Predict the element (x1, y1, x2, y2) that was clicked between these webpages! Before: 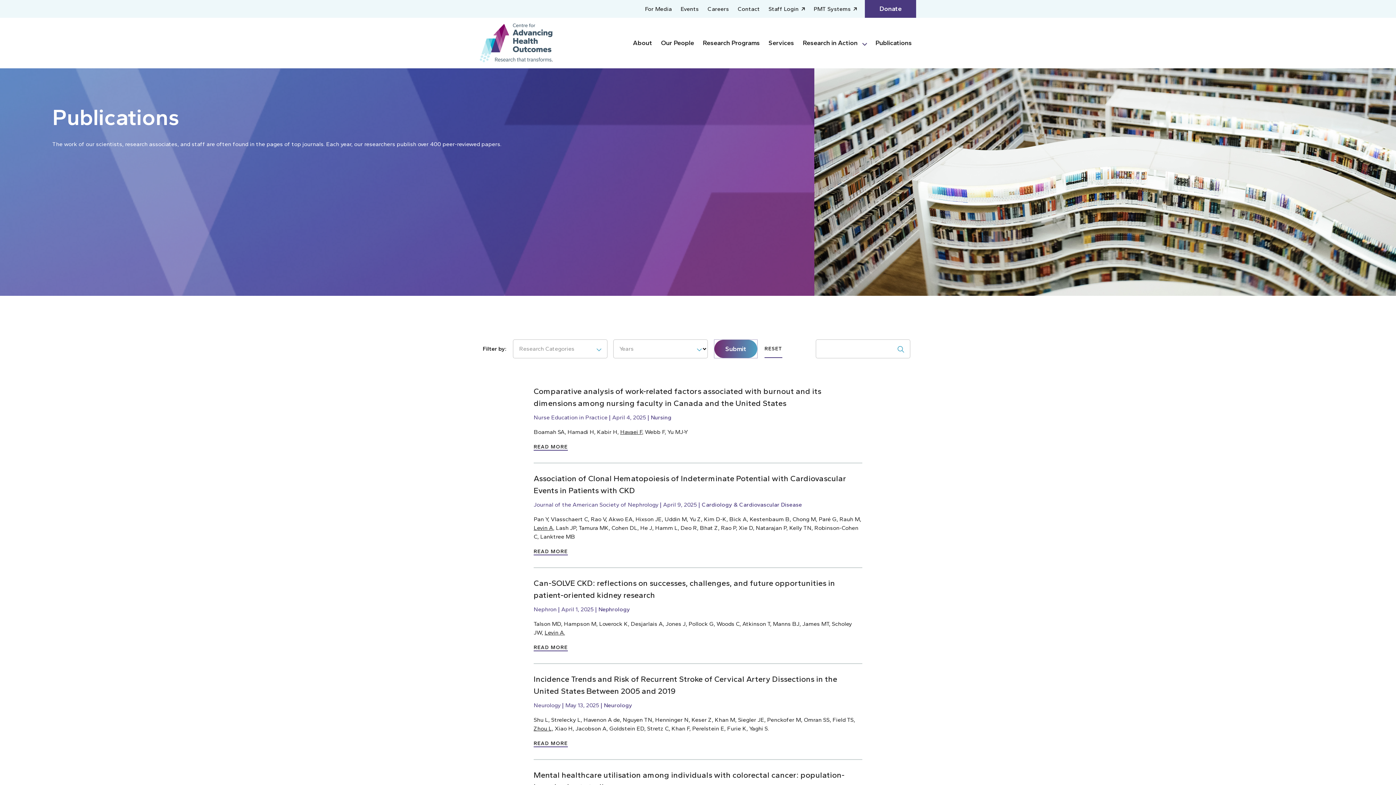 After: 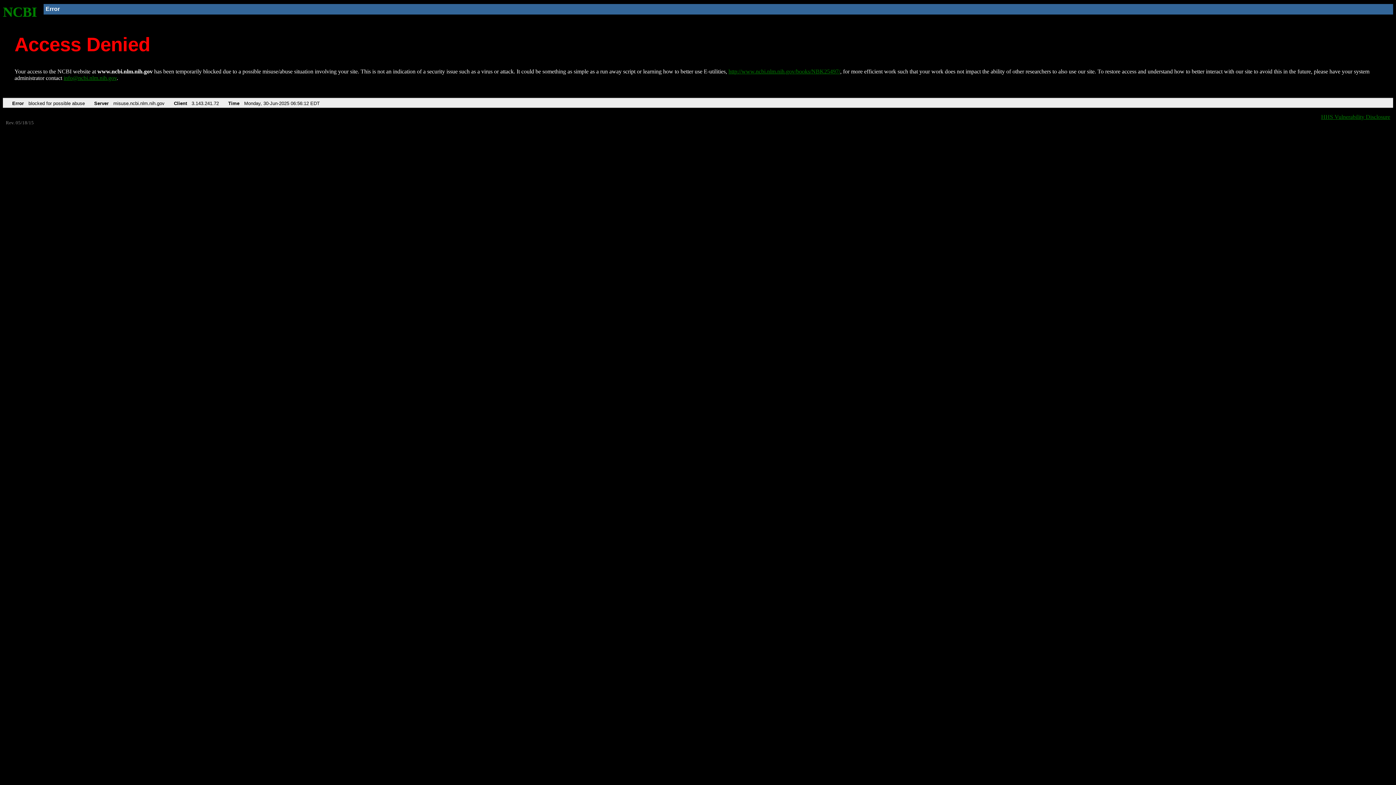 Action: label: READ MORE bbox: (533, 547, 567, 555)